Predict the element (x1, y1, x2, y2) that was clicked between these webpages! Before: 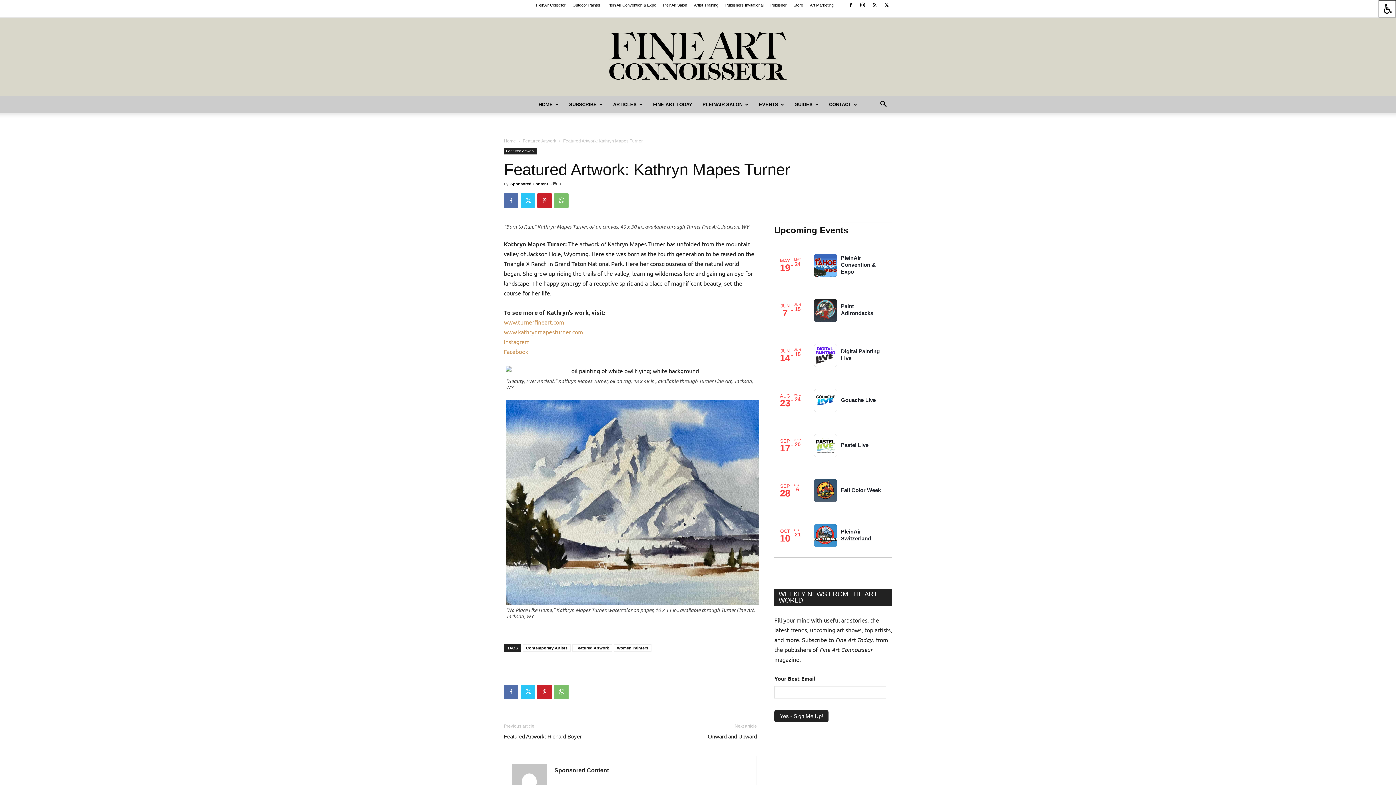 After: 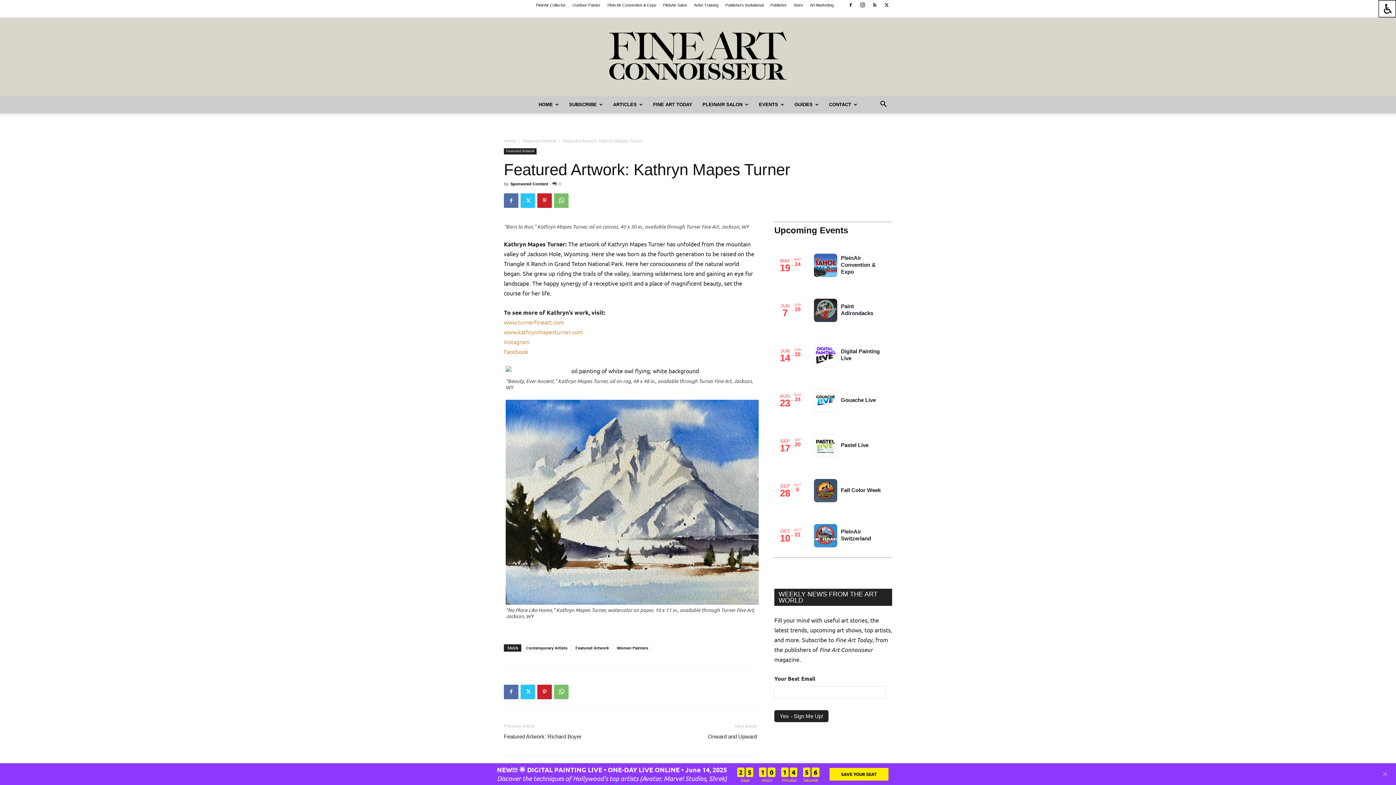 Action: bbox: (552, 181, 561, 186) label: 0